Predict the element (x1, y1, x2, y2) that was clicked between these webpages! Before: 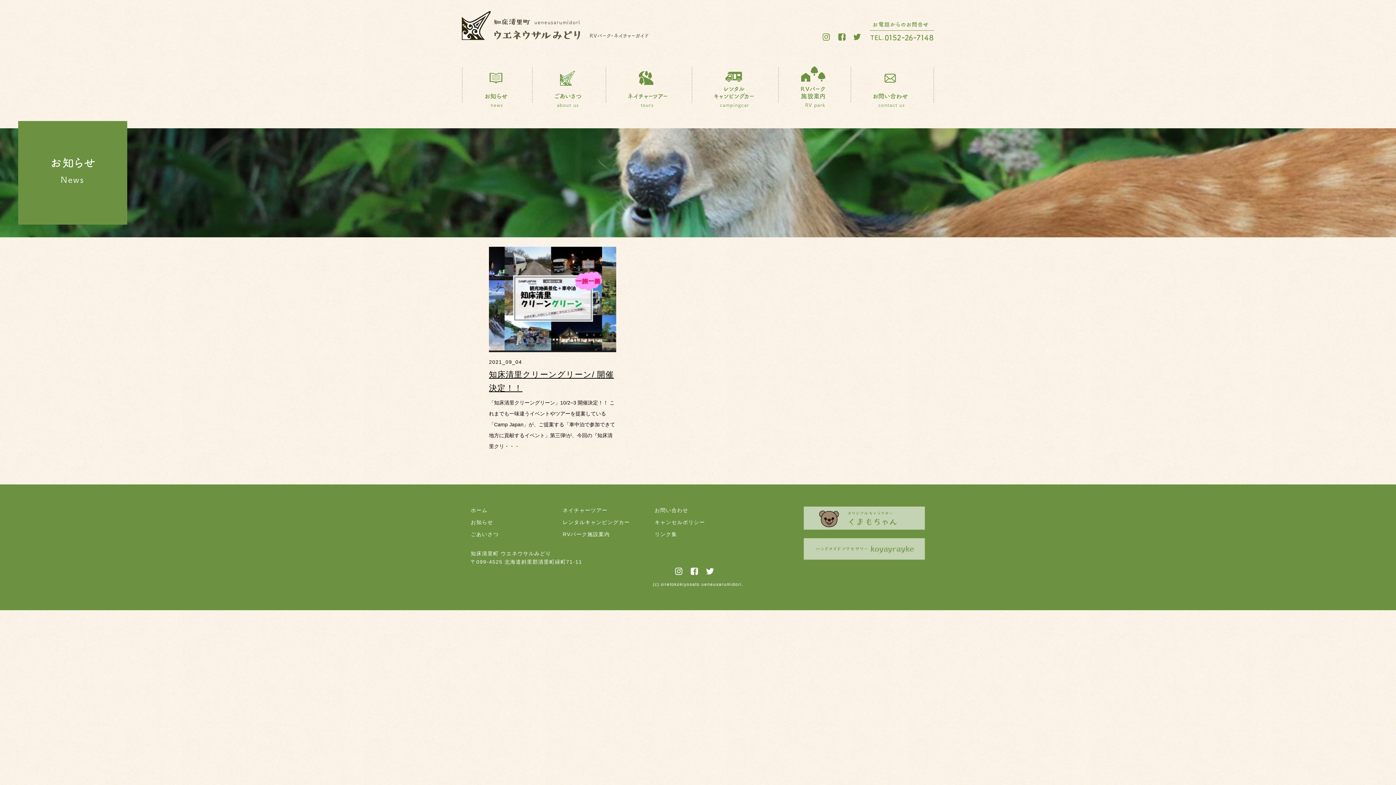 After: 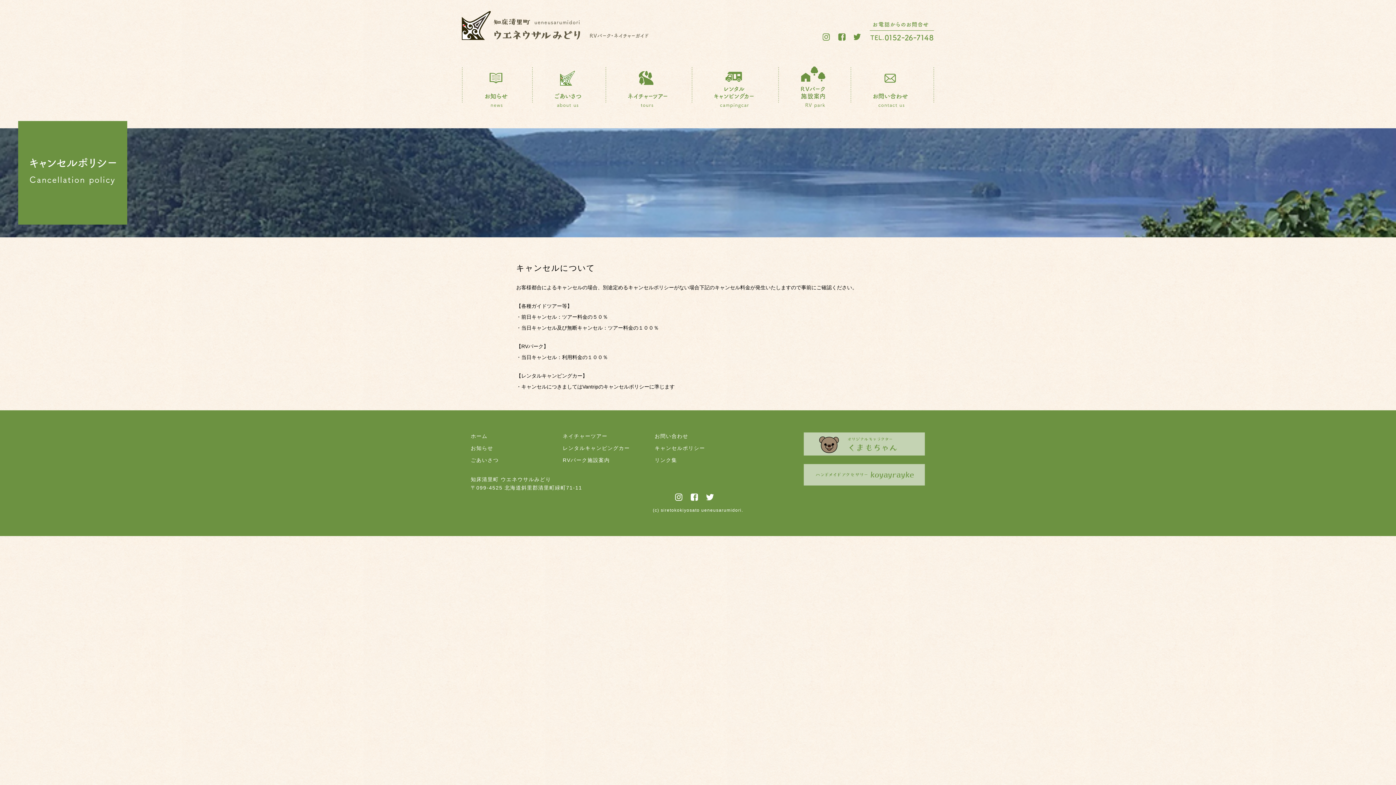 Action: label: キャンセルポリシー bbox: (654, 519, 705, 525)